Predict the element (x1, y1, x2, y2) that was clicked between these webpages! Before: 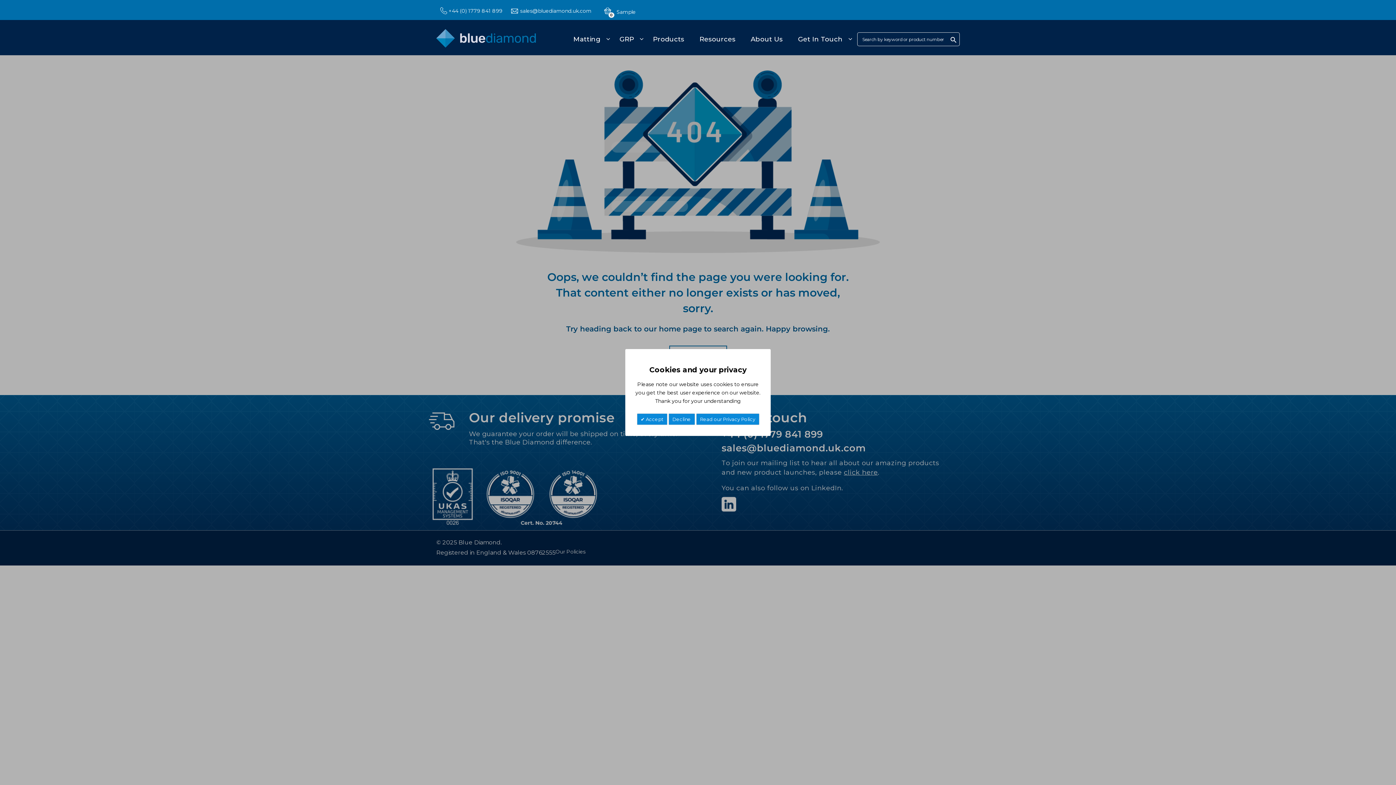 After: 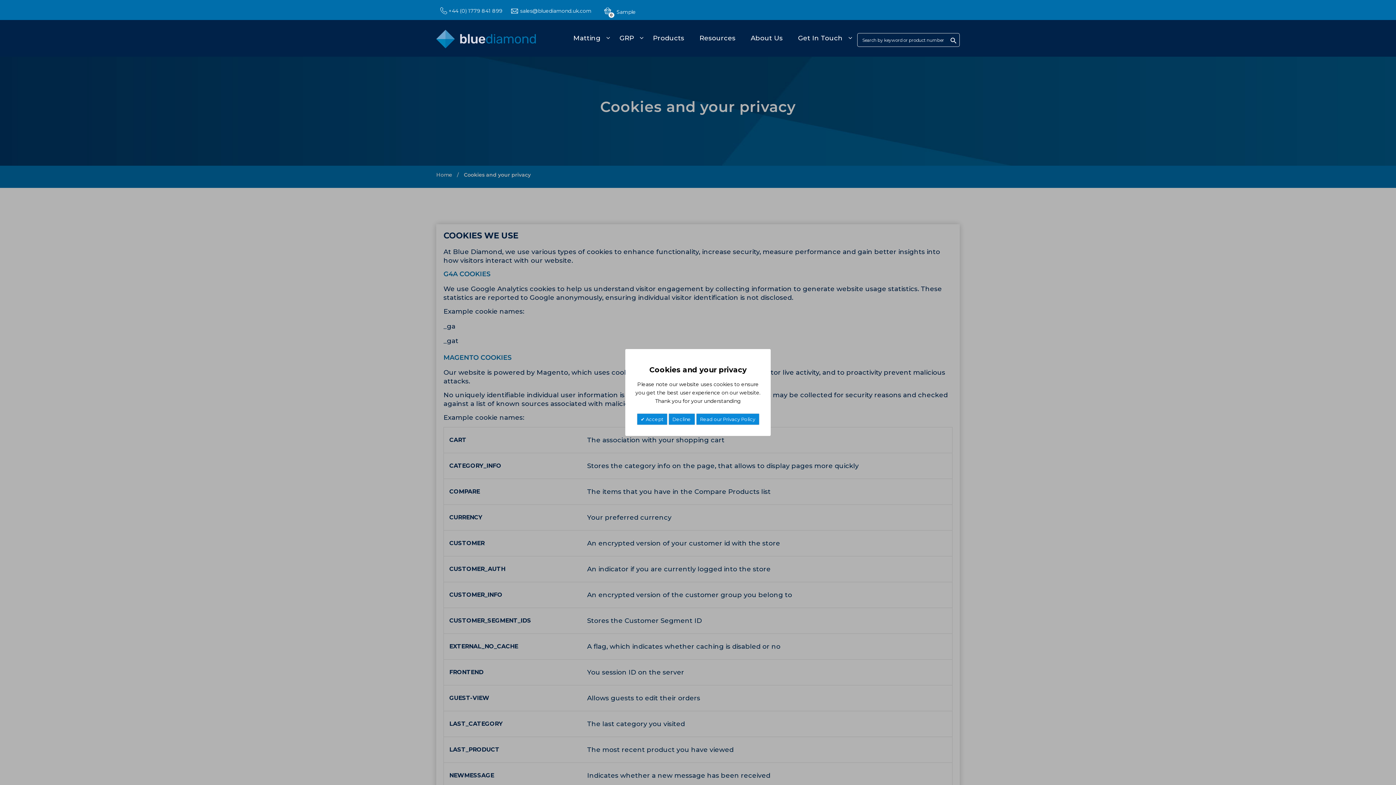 Action: bbox: (696, 413, 759, 425) label: Read our Privacy Policy